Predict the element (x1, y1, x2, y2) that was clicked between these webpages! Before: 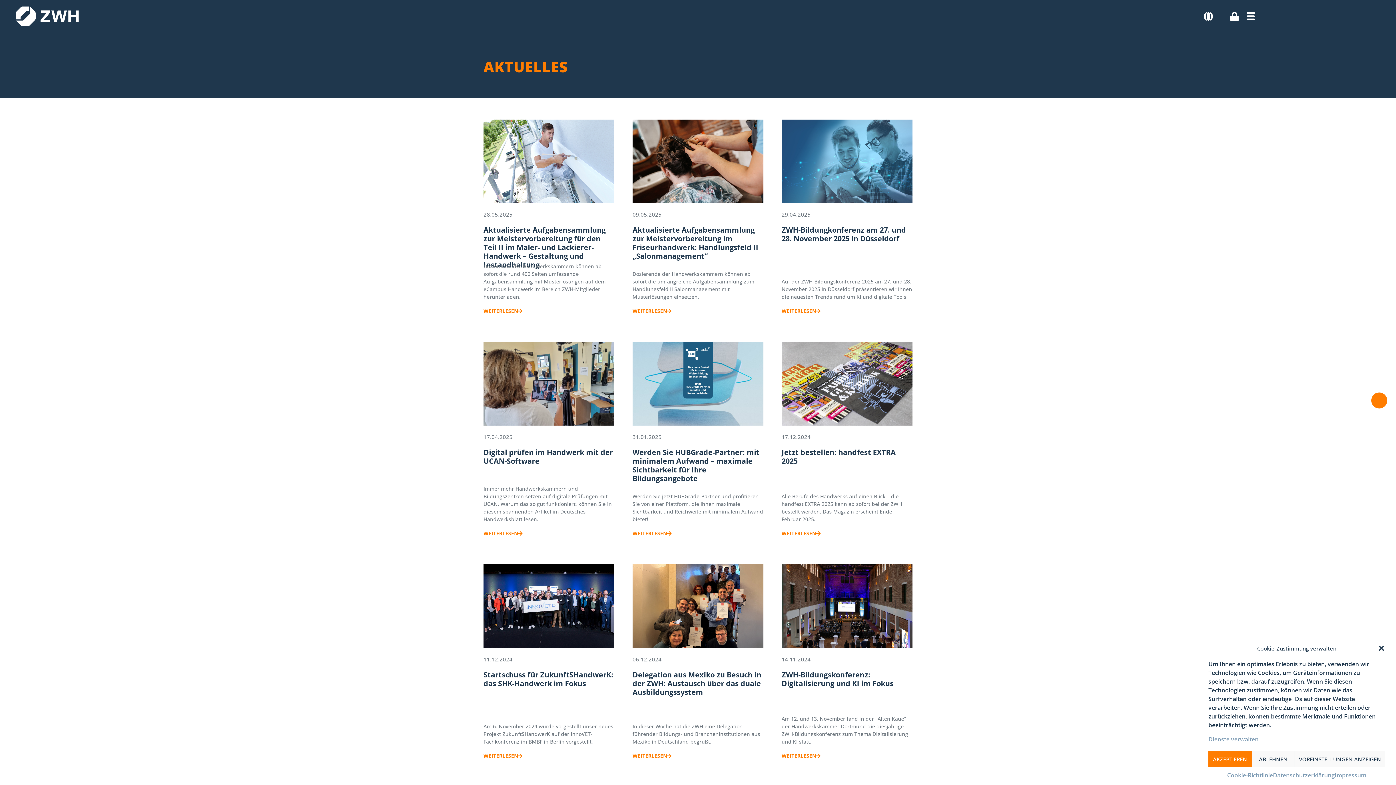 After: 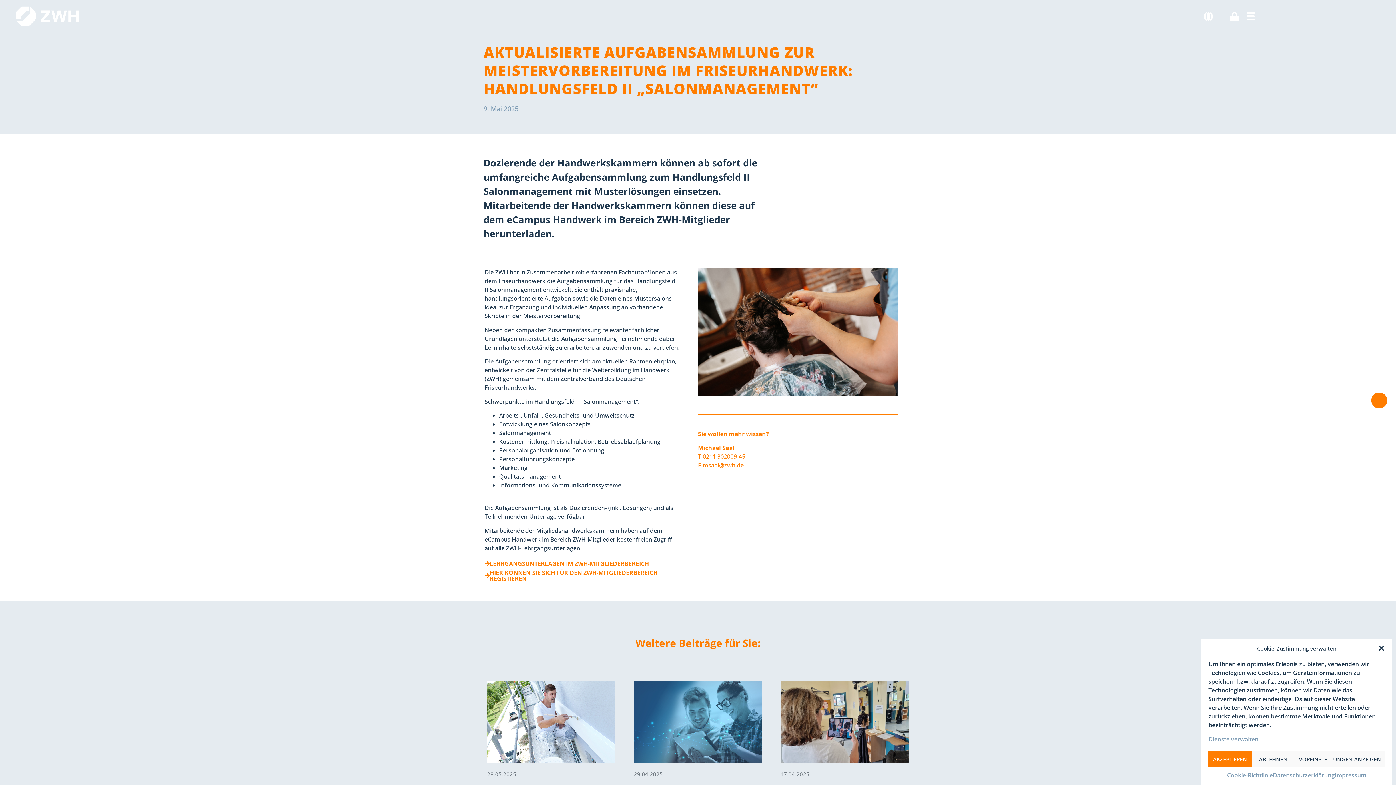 Action: bbox: (632, 225, 758, 261) label: Aktualisierte Aufgabensammlung zur Meistervorbereitung im Friseurhandwerk: Handlungsfeld II „Salonmanagement“